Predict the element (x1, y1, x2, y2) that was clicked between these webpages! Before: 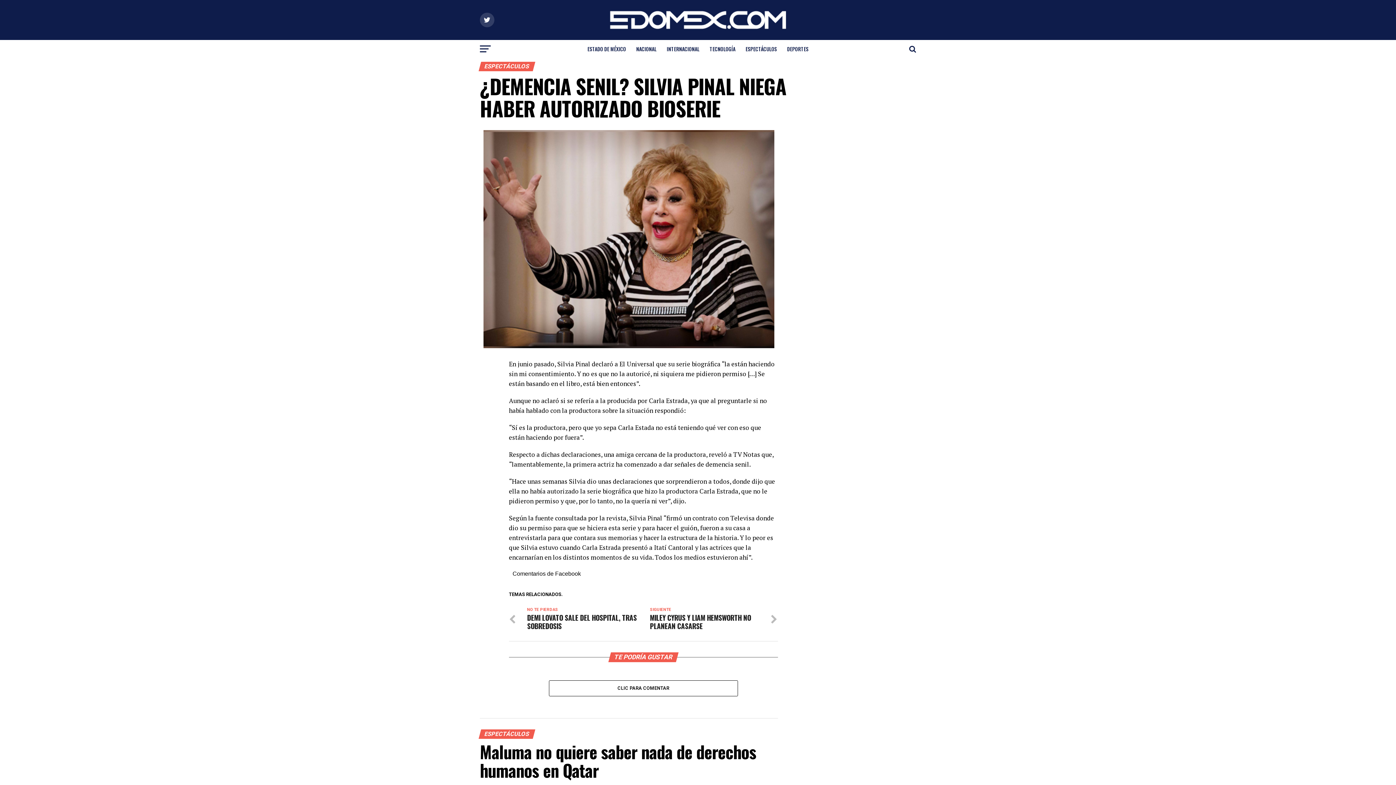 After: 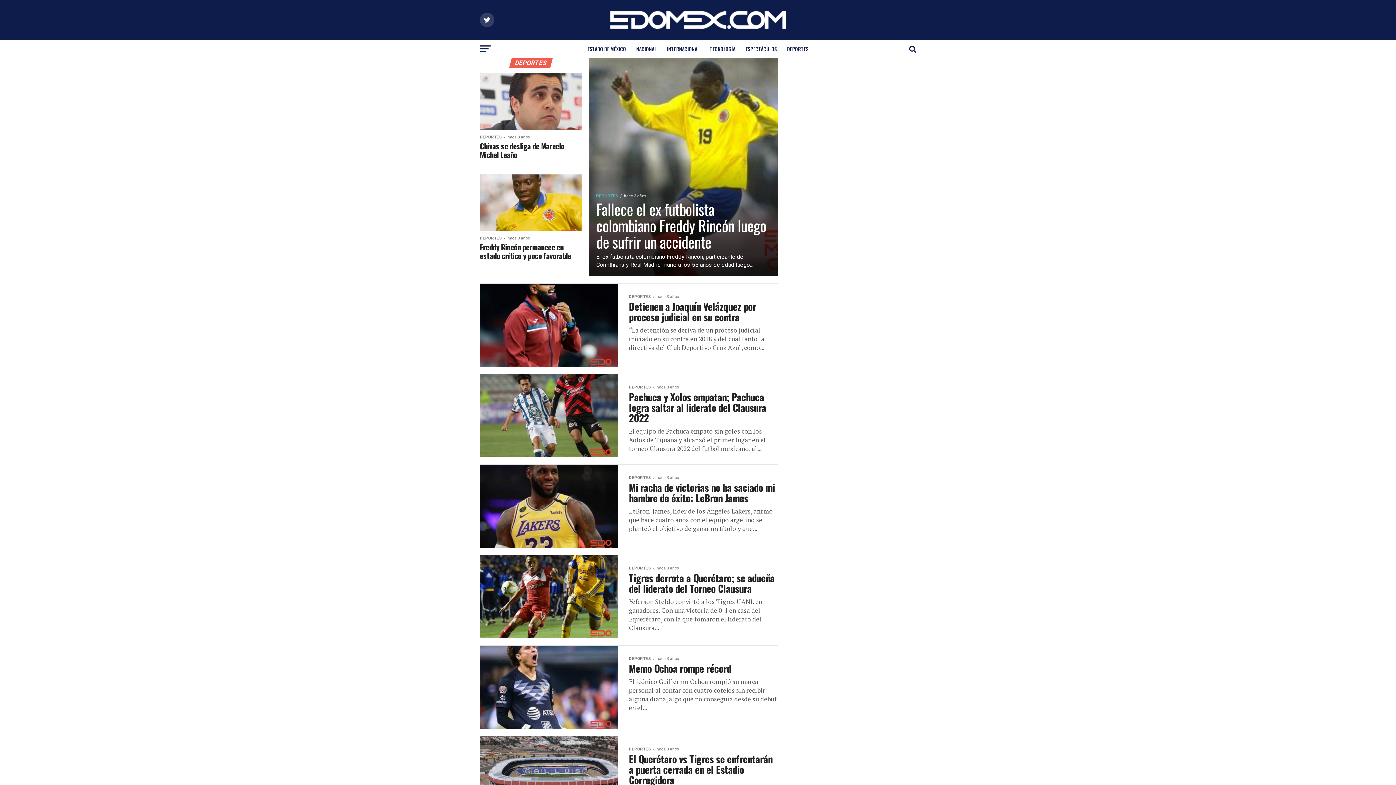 Action: label: DEPORTES bbox: (782, 40, 813, 58)